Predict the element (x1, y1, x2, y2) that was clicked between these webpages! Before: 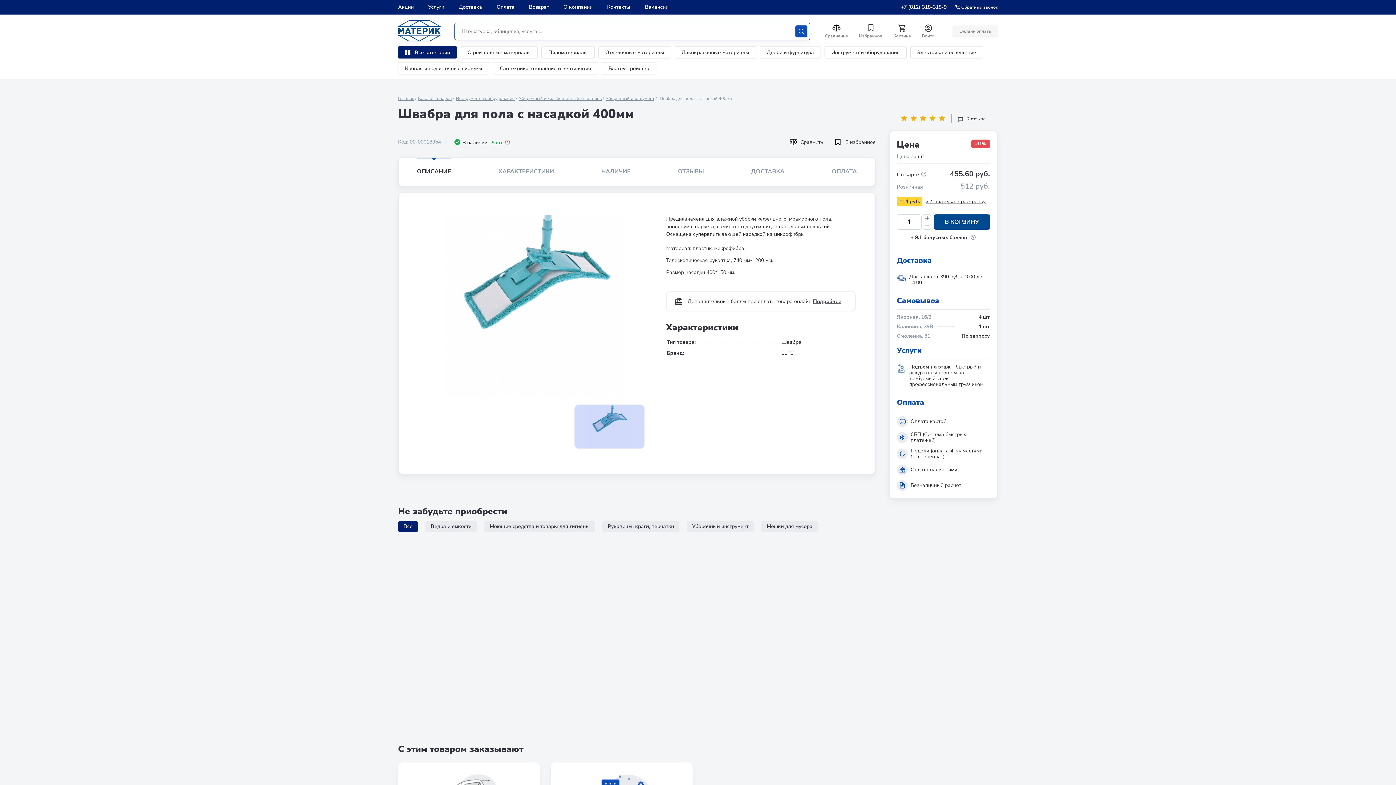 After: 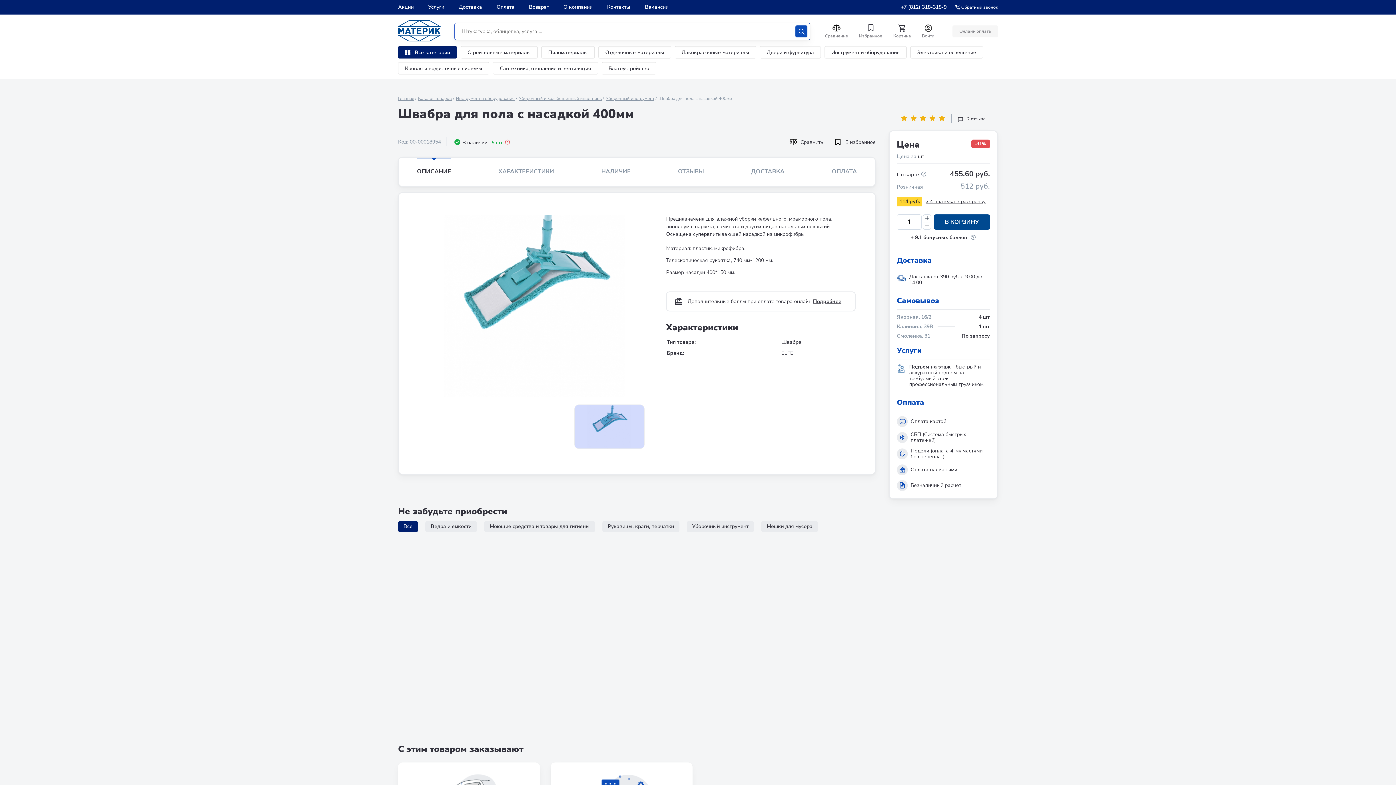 Action: bbox: (672, 708, 680, 715) label: меньше